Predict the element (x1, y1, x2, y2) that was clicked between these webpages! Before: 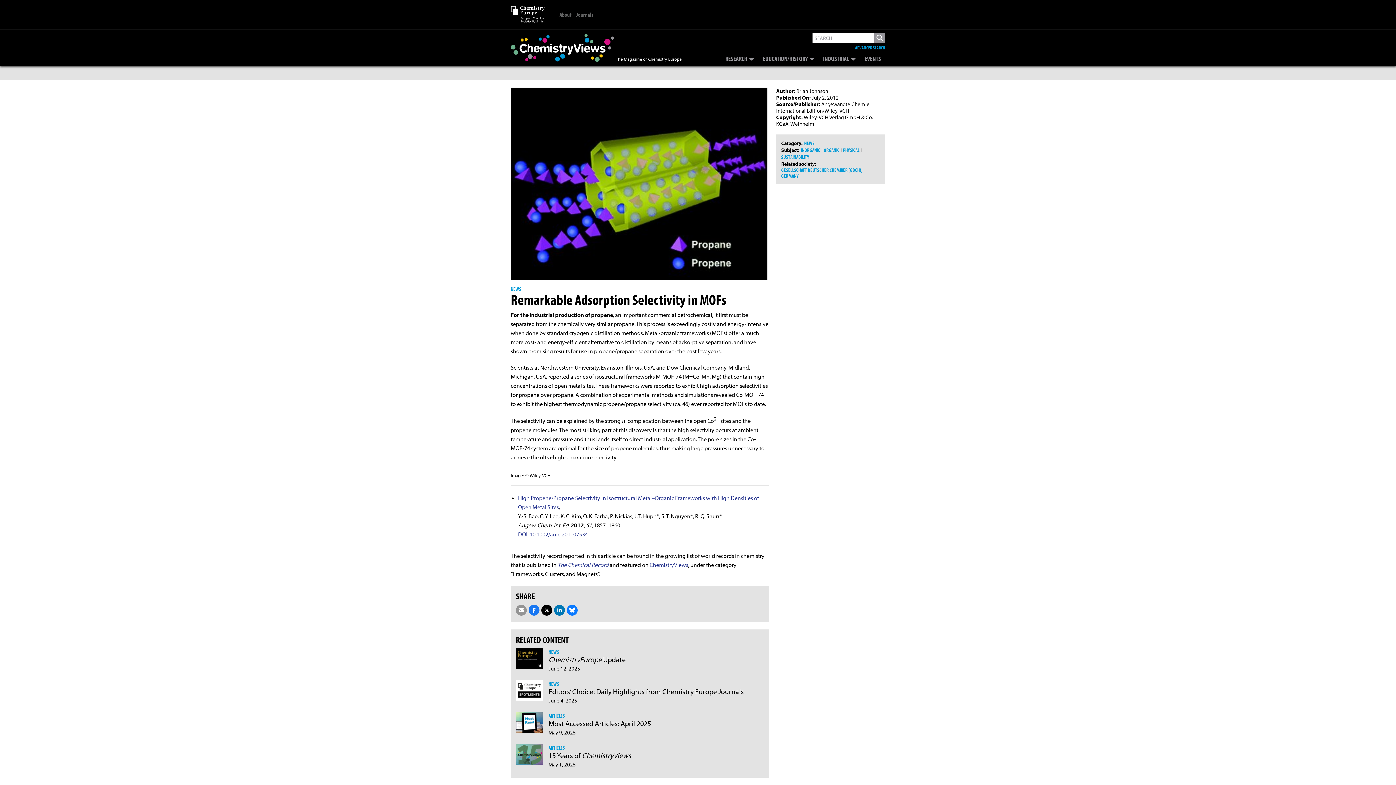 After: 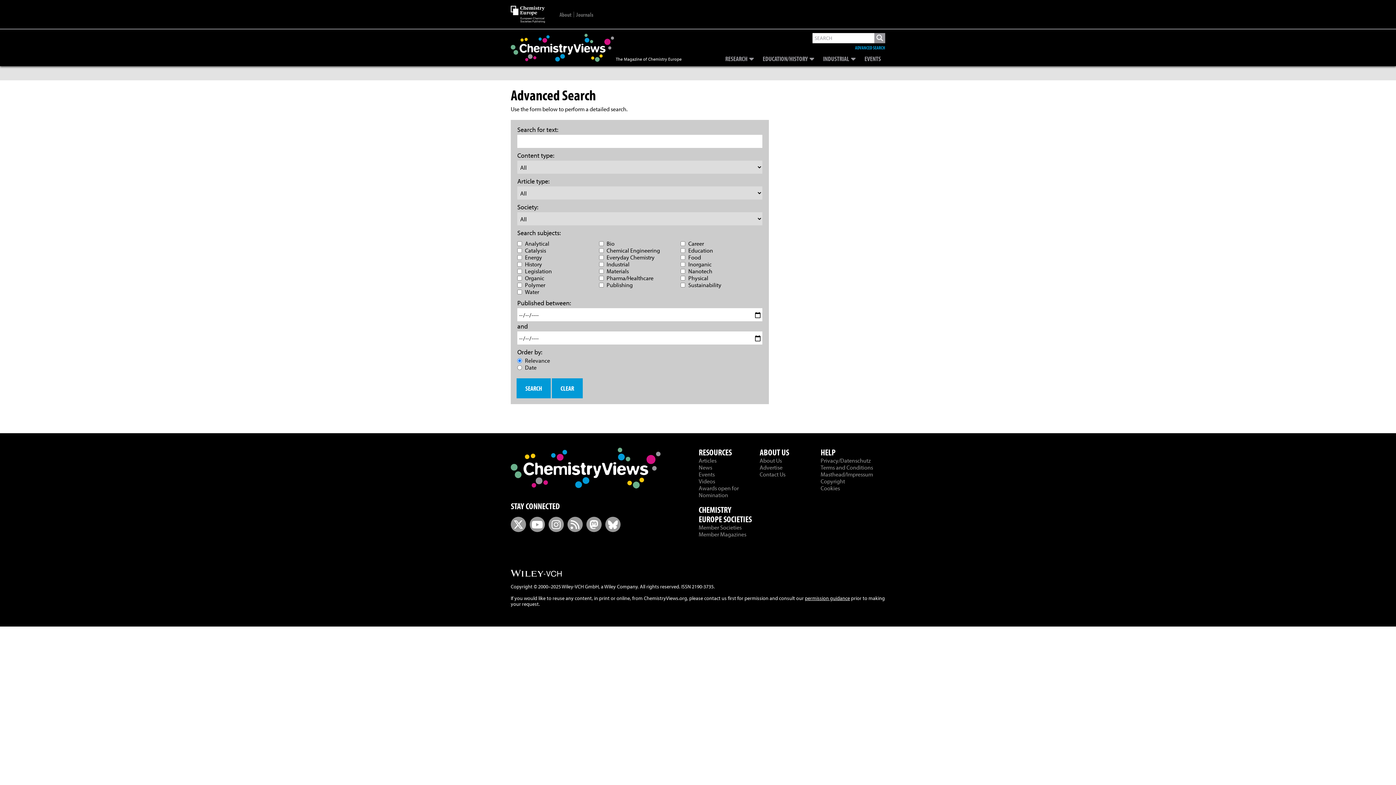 Action: bbox: (855, 45, 885, 50) label: ADVANCED SEARCH